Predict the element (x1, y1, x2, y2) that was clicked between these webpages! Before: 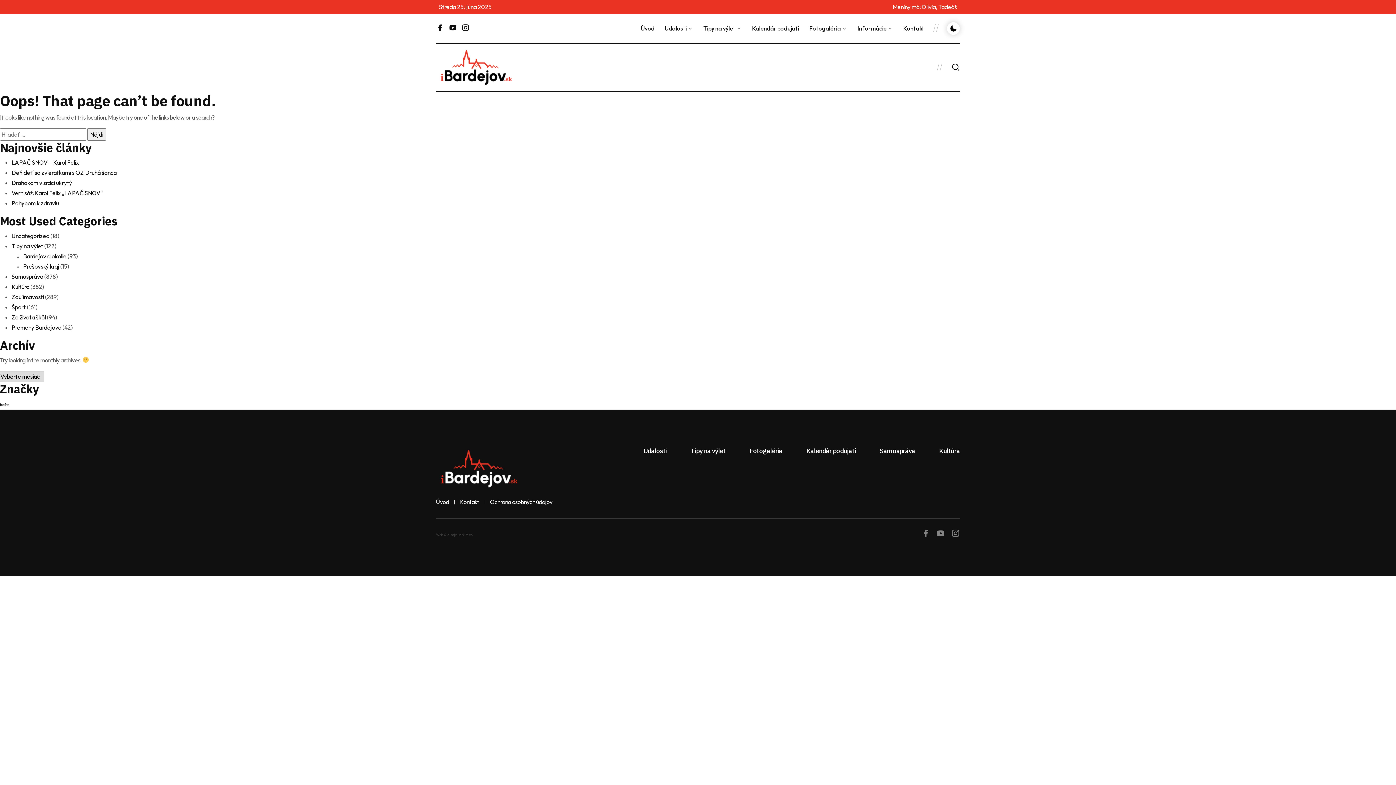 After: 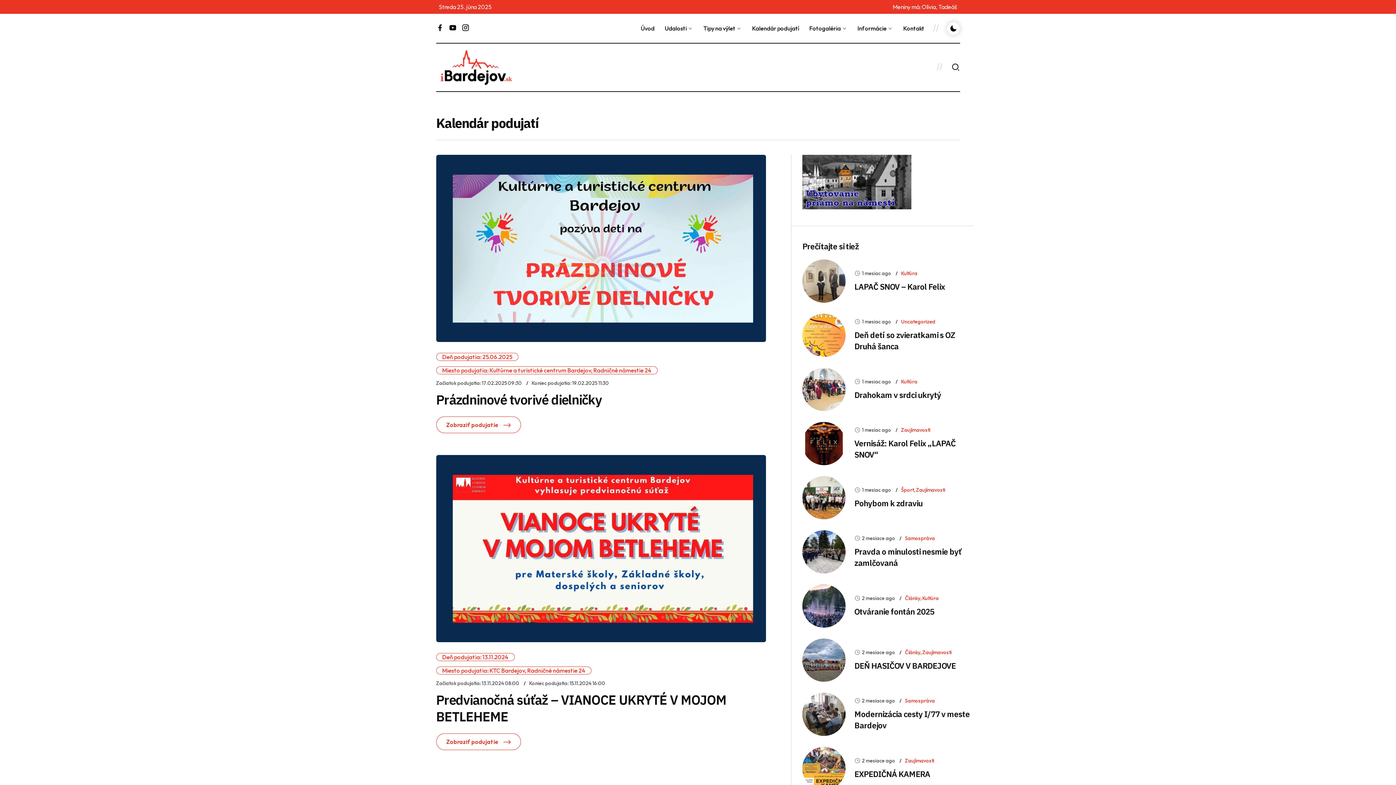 Action: label: Kalendár podujatí bbox: (806, 446, 855, 456)